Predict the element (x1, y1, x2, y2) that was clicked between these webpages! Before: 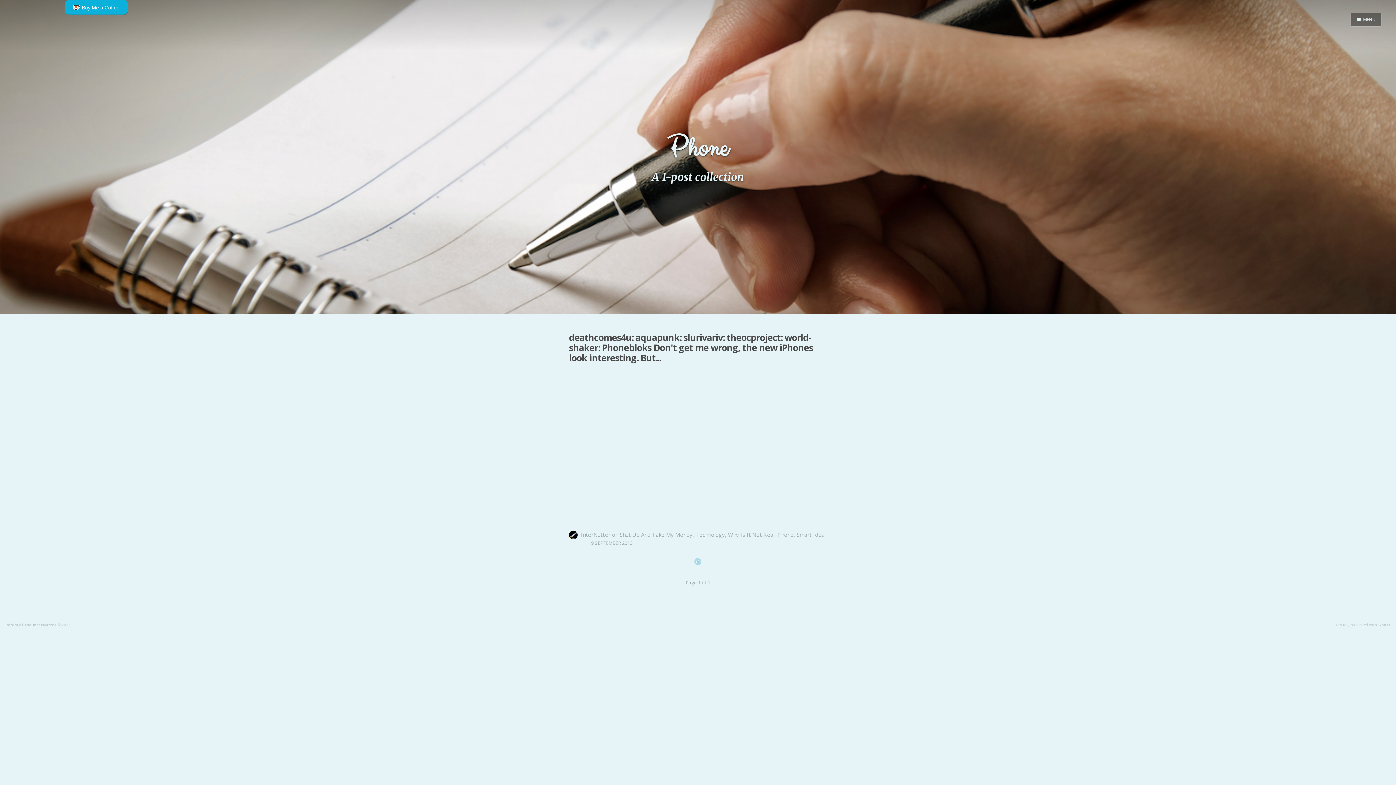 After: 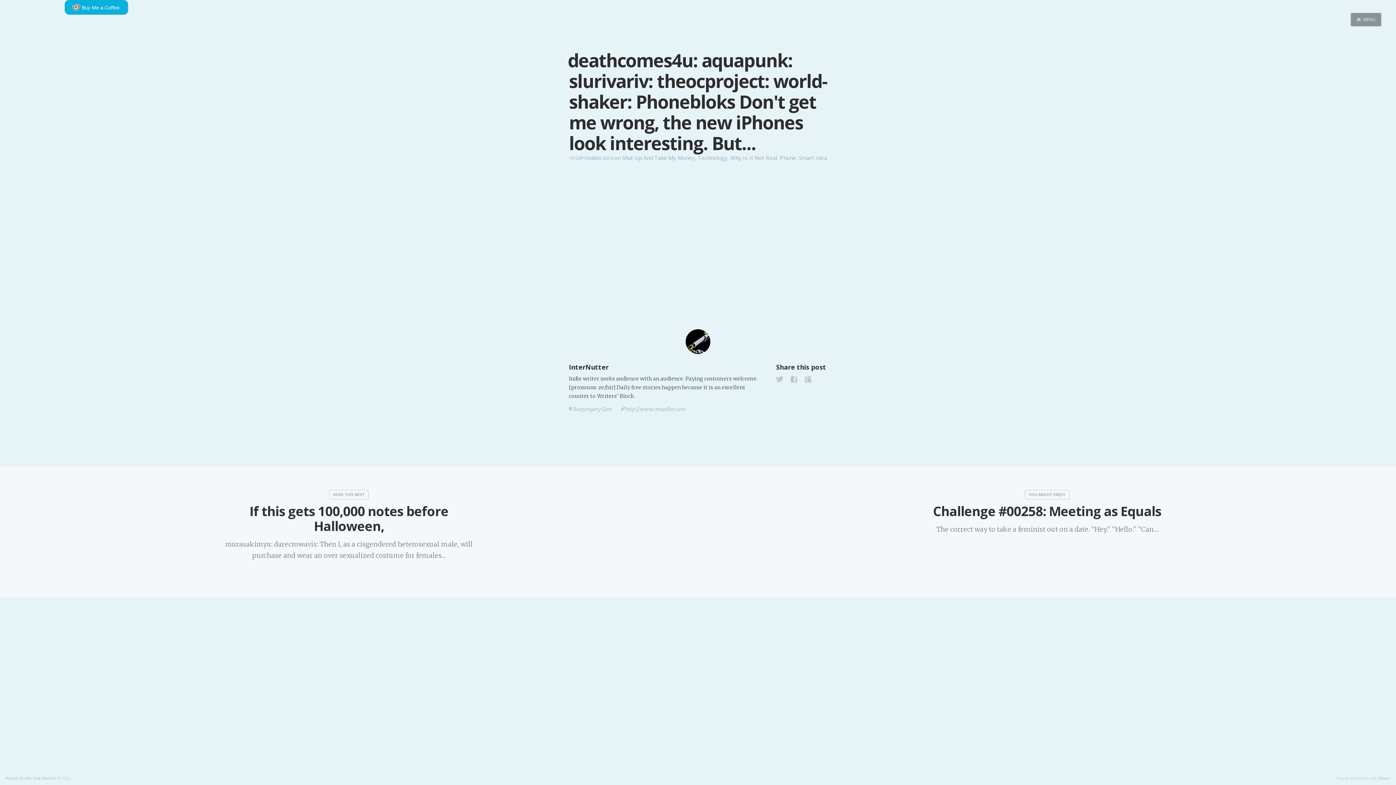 Action: bbox: (569, 331, 813, 364) label: deathcomes4u: aquapunk: slurivariv: theocproject: world-shaker: Phonebloks Don't get me wrong, the new iPhones look interesting. But...